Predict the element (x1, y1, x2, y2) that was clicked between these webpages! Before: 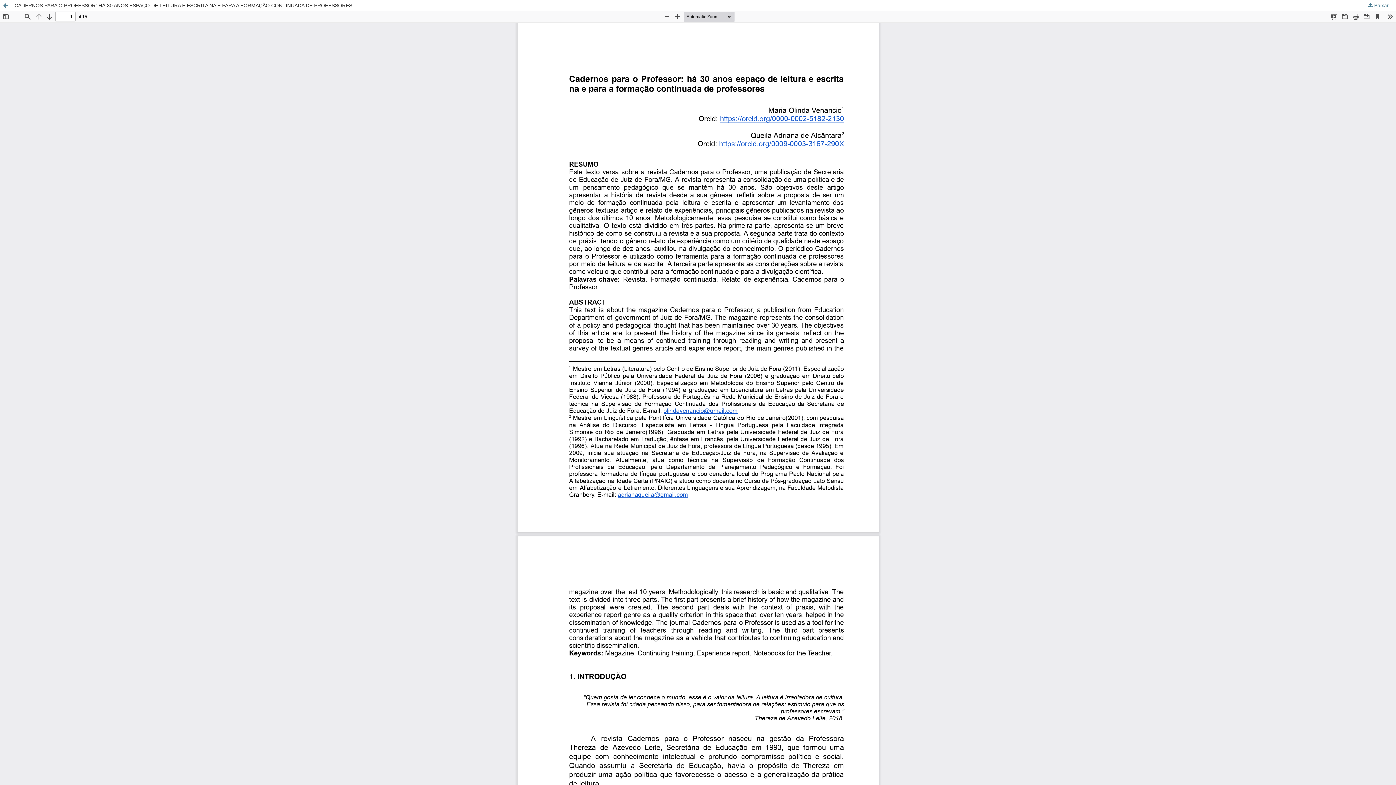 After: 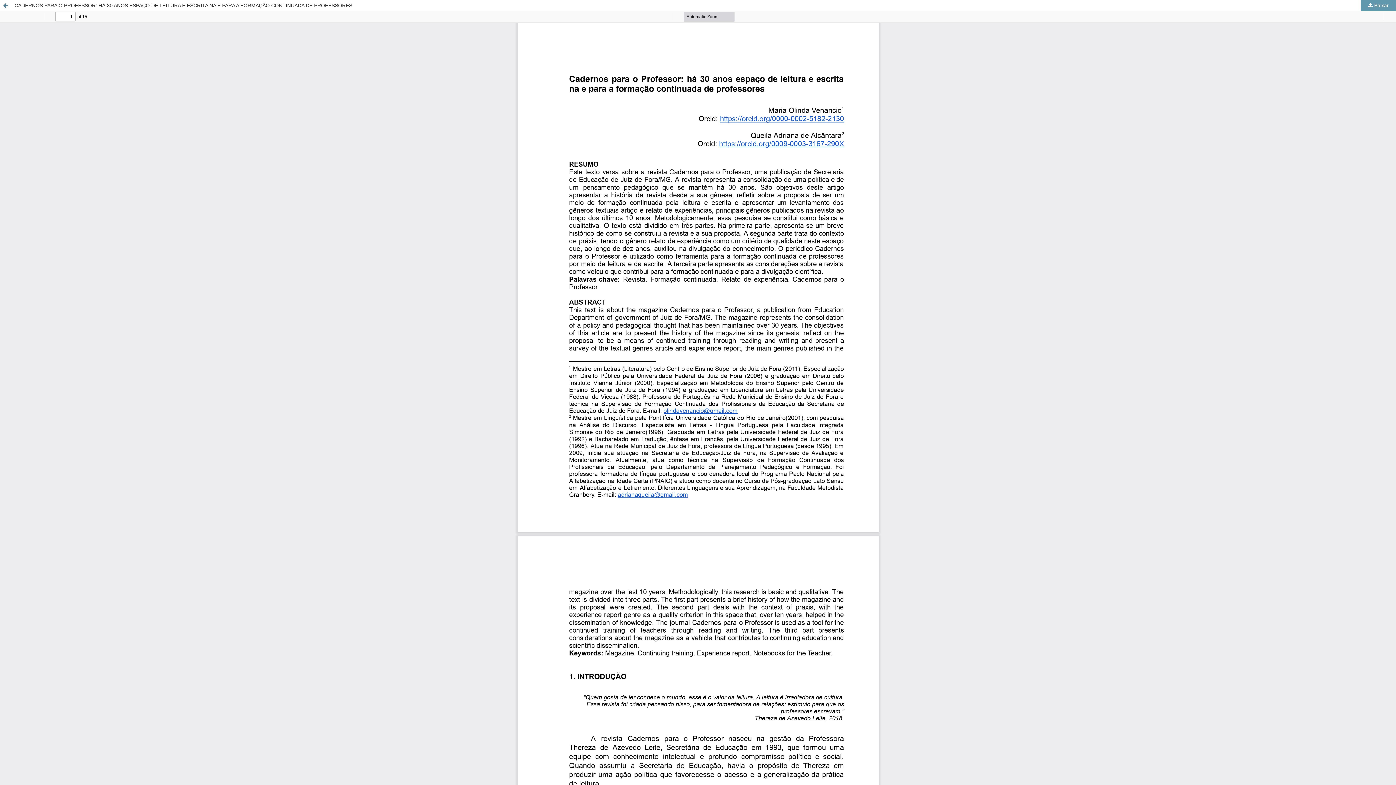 Action: label:  Baixar bbox: (1361, 0, 1396, 10)